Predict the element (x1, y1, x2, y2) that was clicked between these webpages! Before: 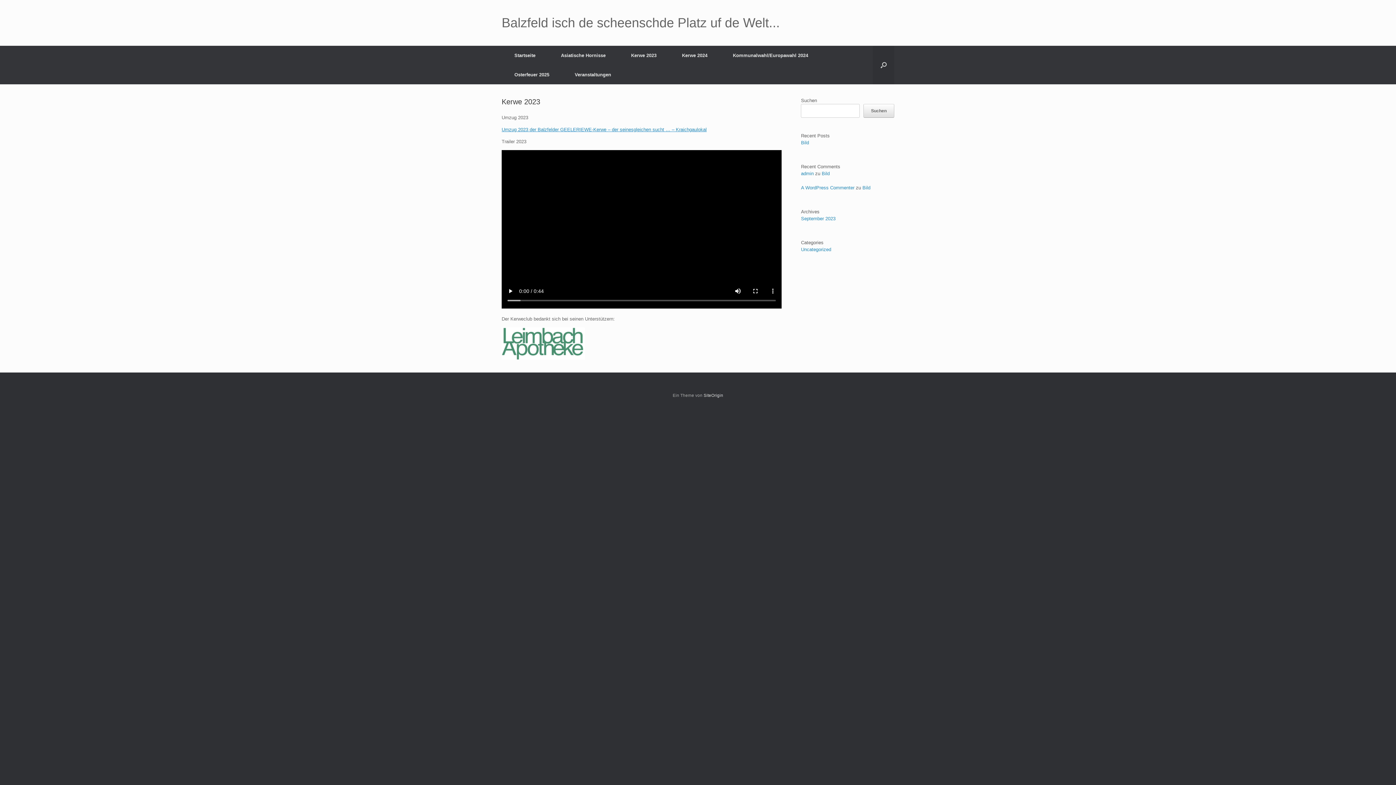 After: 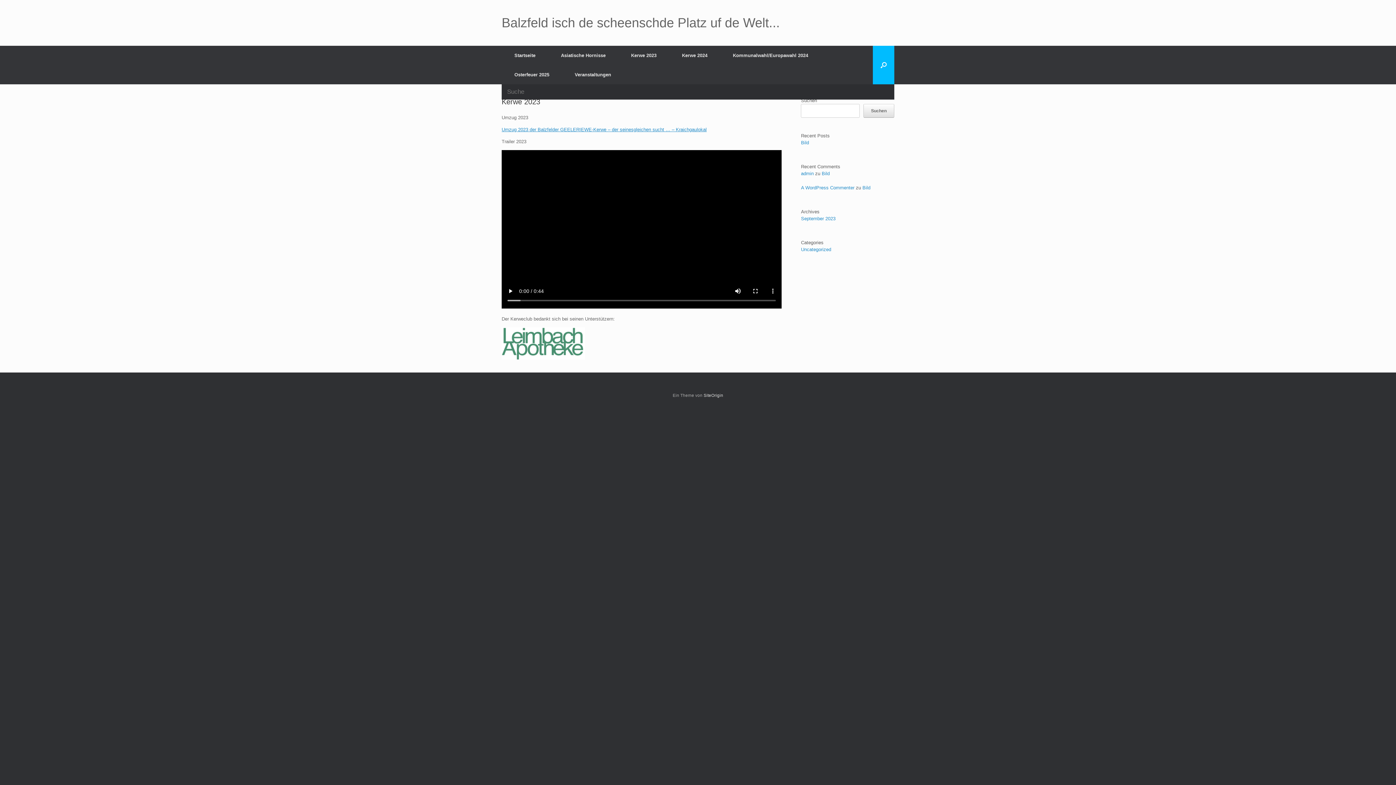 Action: label: Suche öffnen bbox: (873, 45, 894, 84)